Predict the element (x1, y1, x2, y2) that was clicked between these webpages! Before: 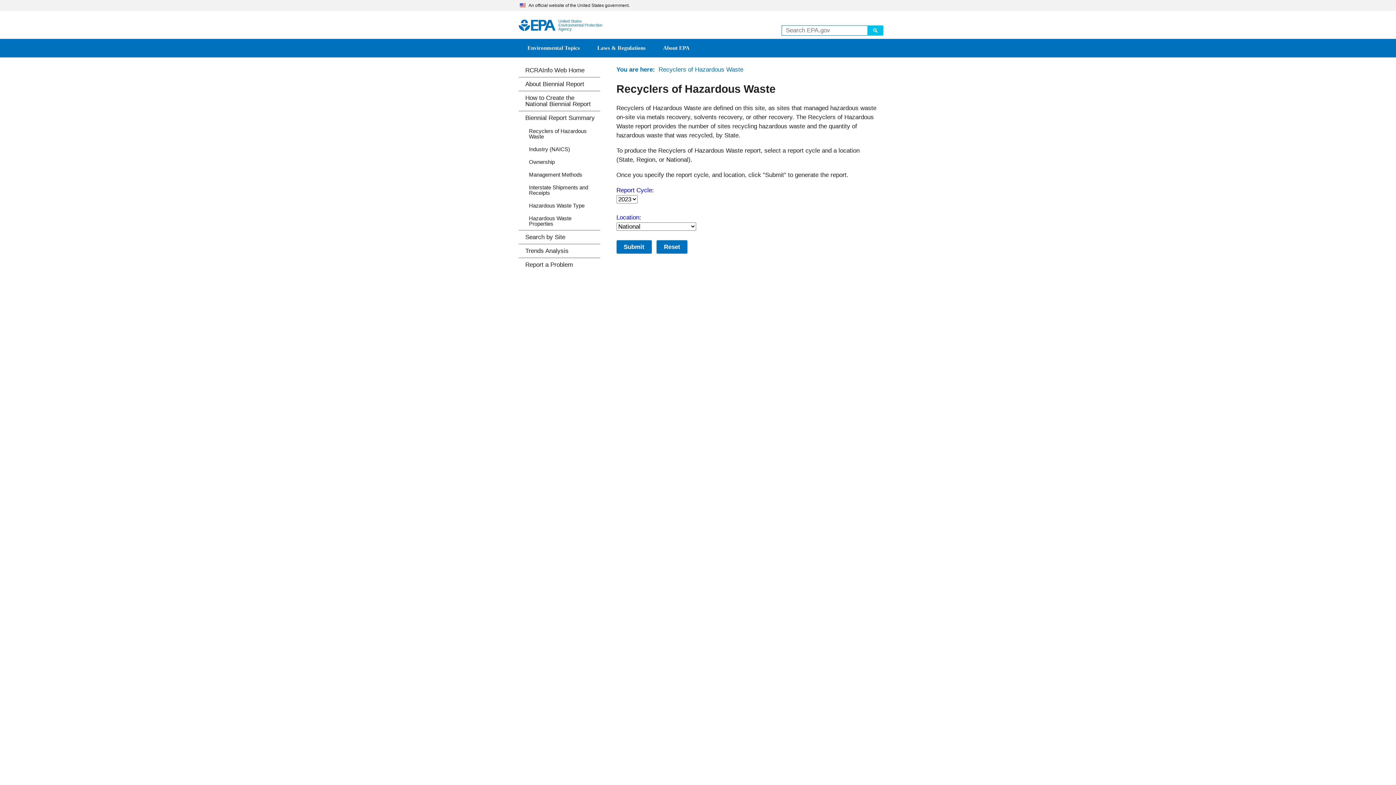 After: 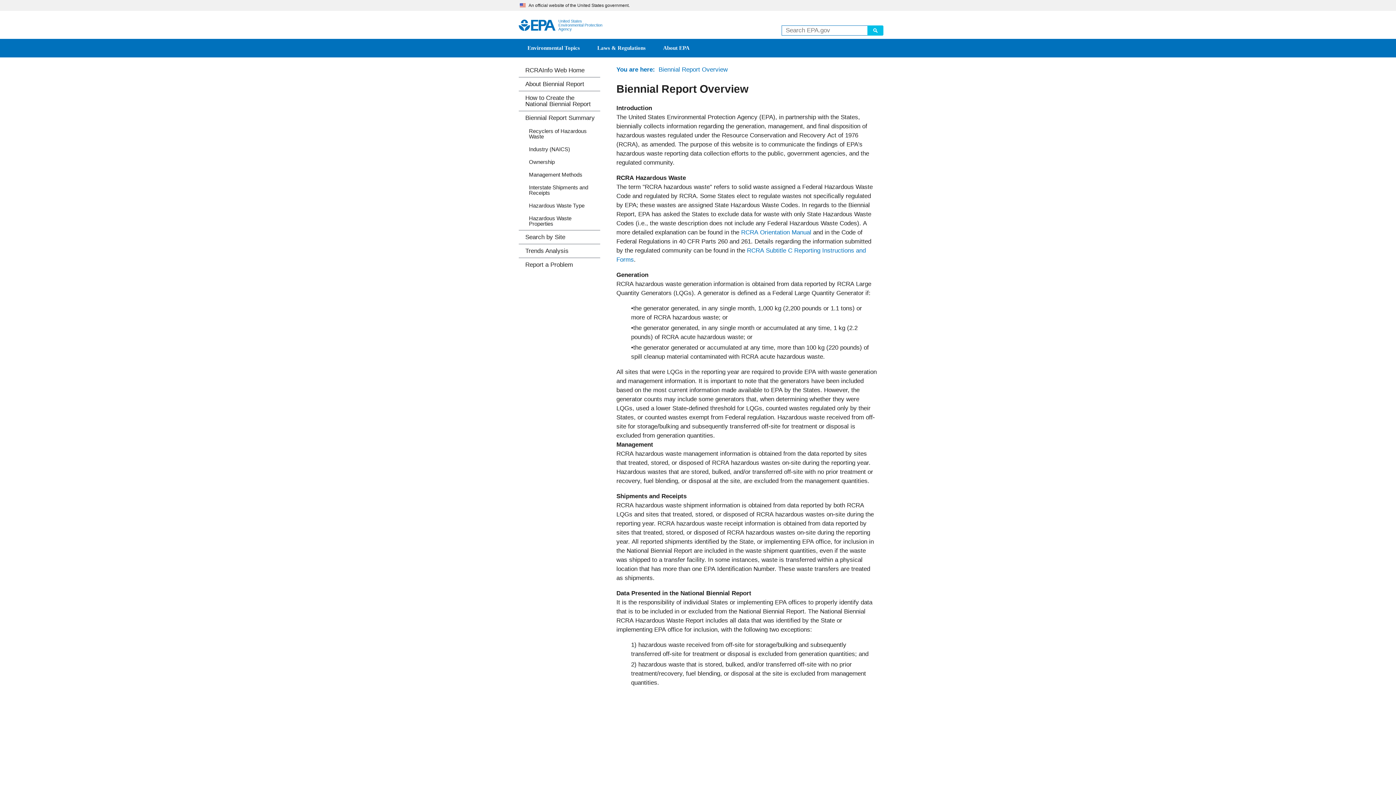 Action: bbox: (518, 77, 600, 90) label: About Biennial Report